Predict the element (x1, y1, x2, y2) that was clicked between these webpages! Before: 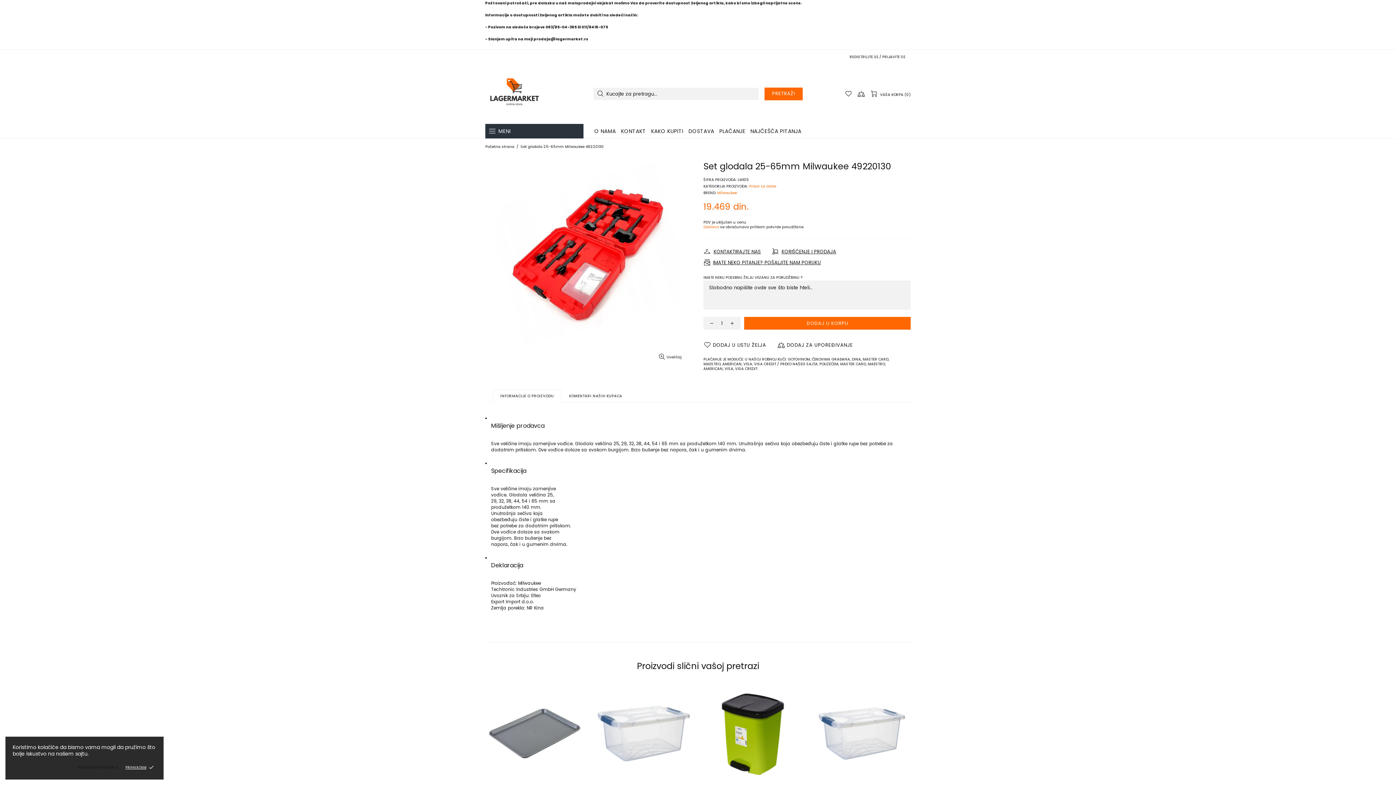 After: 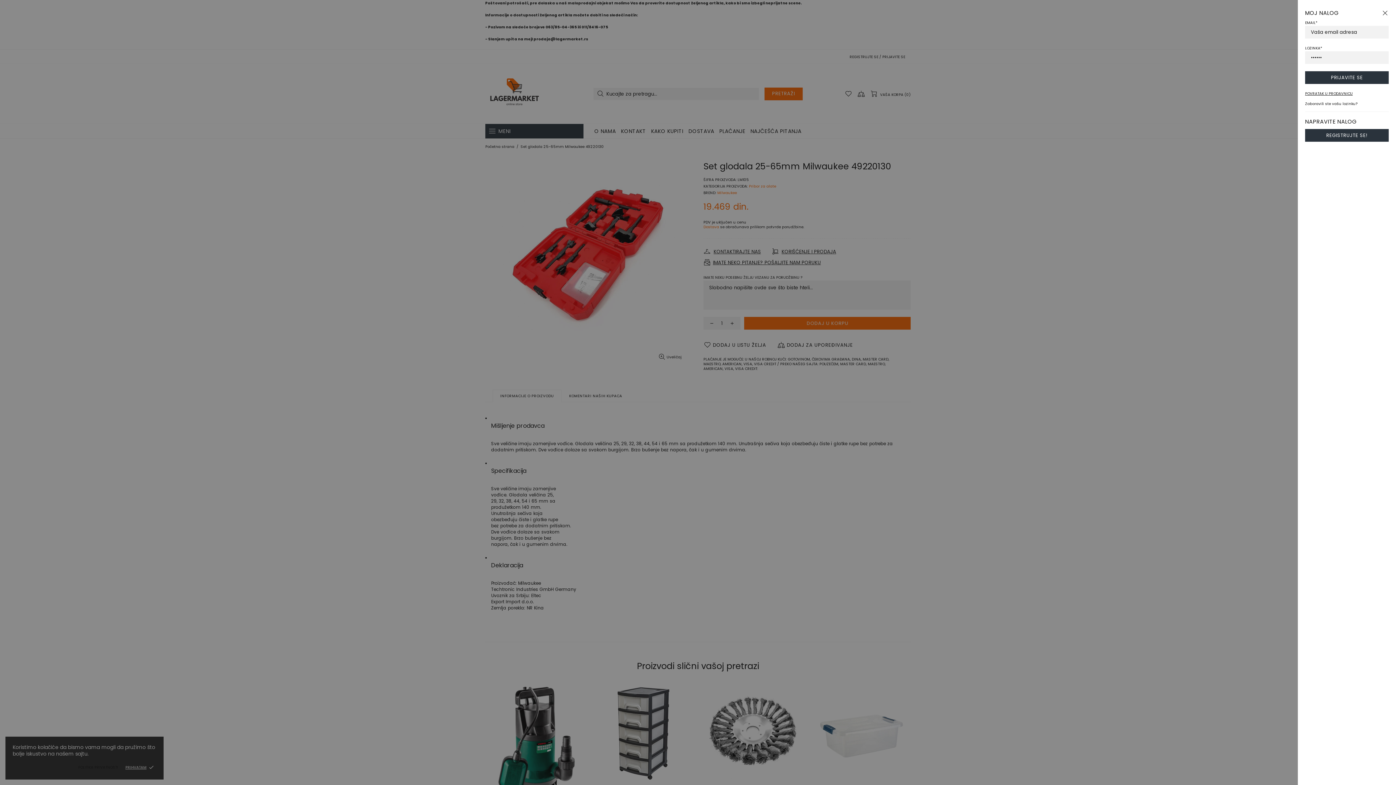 Action: label: REGISTRUJTE SE bbox: (849, 54, 878, 59)